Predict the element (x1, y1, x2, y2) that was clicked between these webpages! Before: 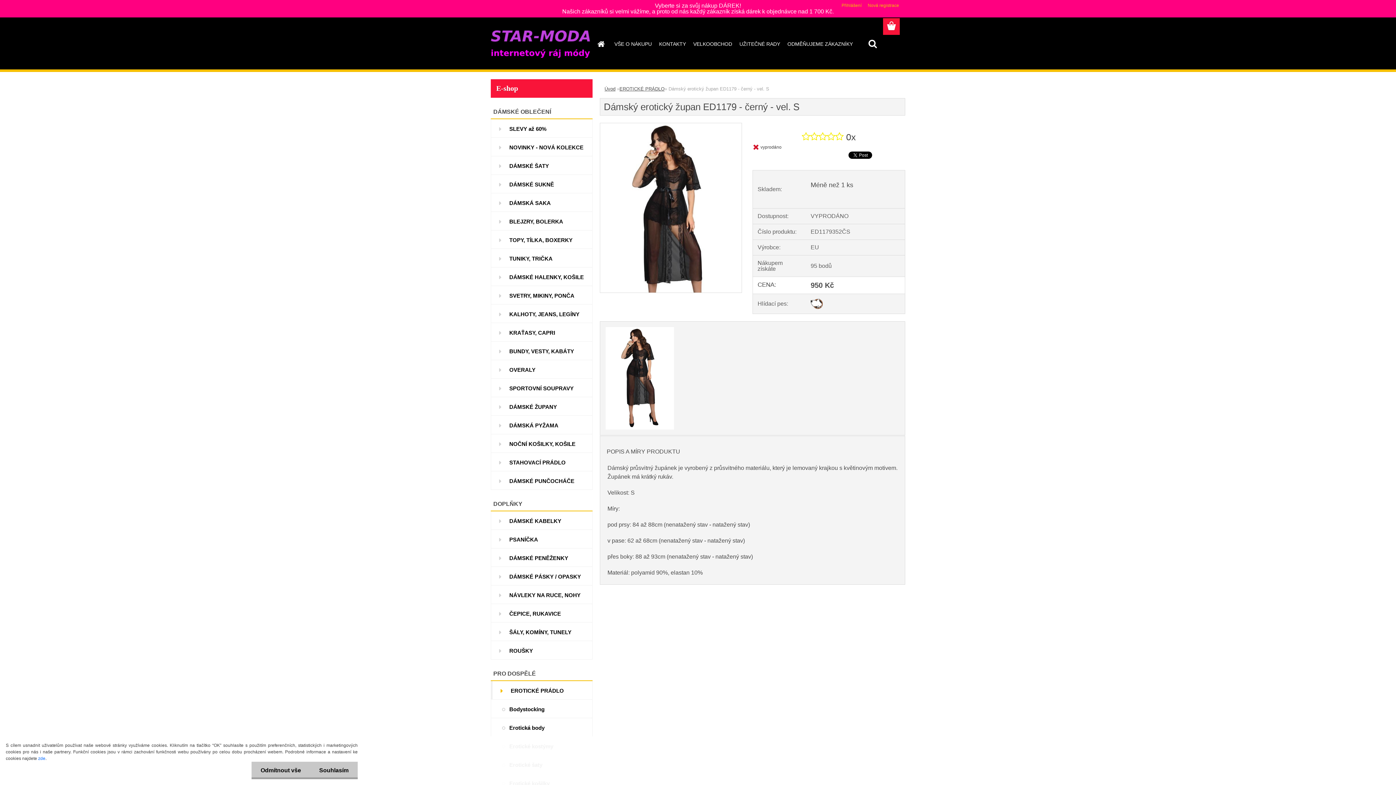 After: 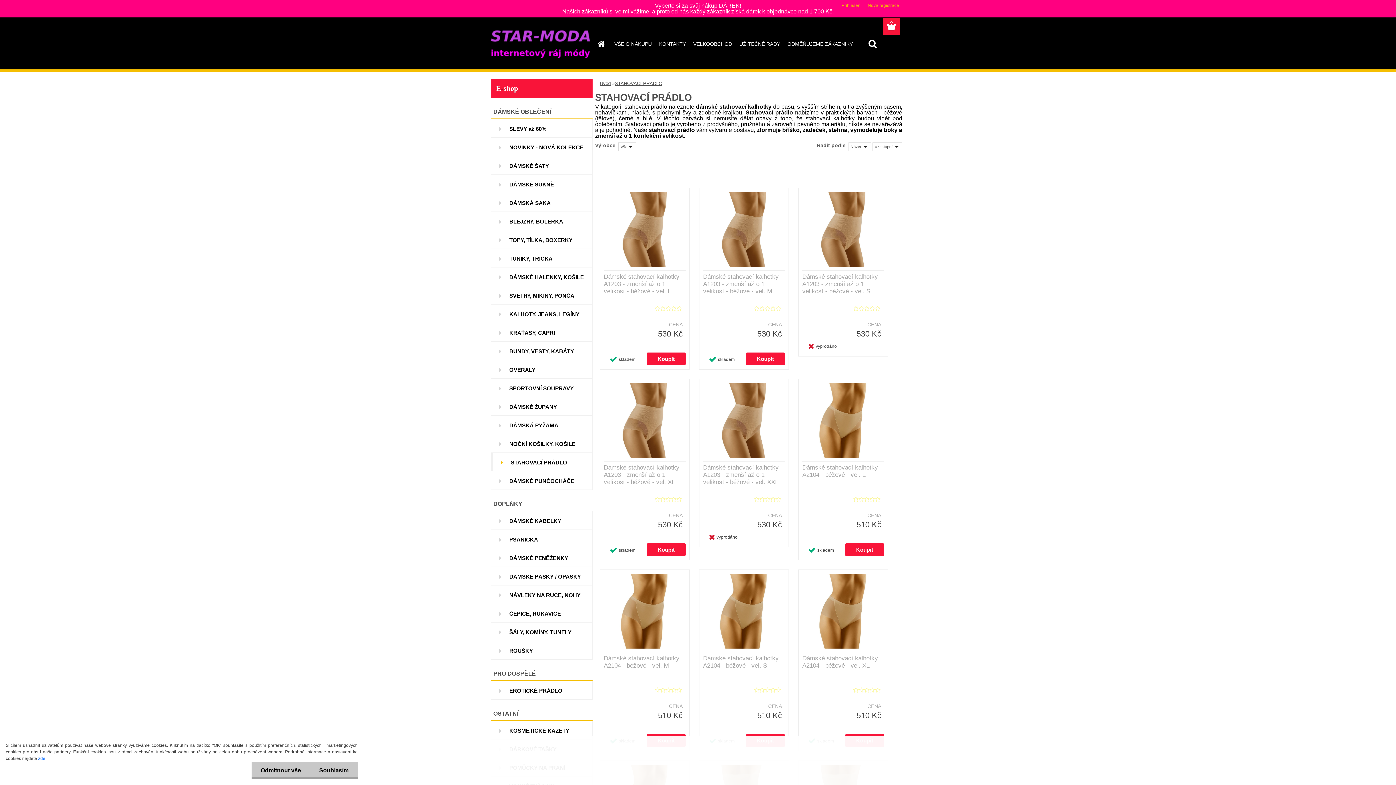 Action: label: STAHOVACÍ PRÁDLO bbox: (490, 453, 592, 471)